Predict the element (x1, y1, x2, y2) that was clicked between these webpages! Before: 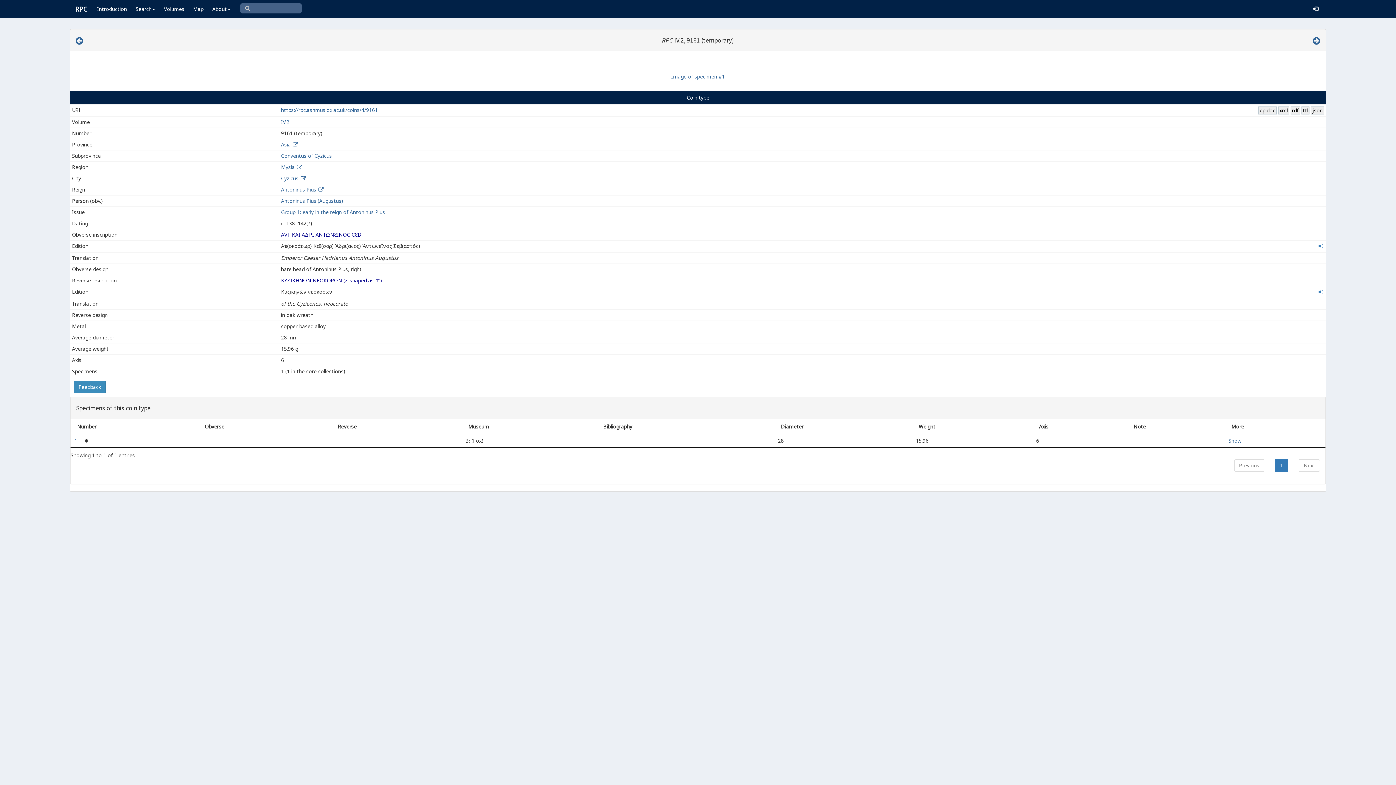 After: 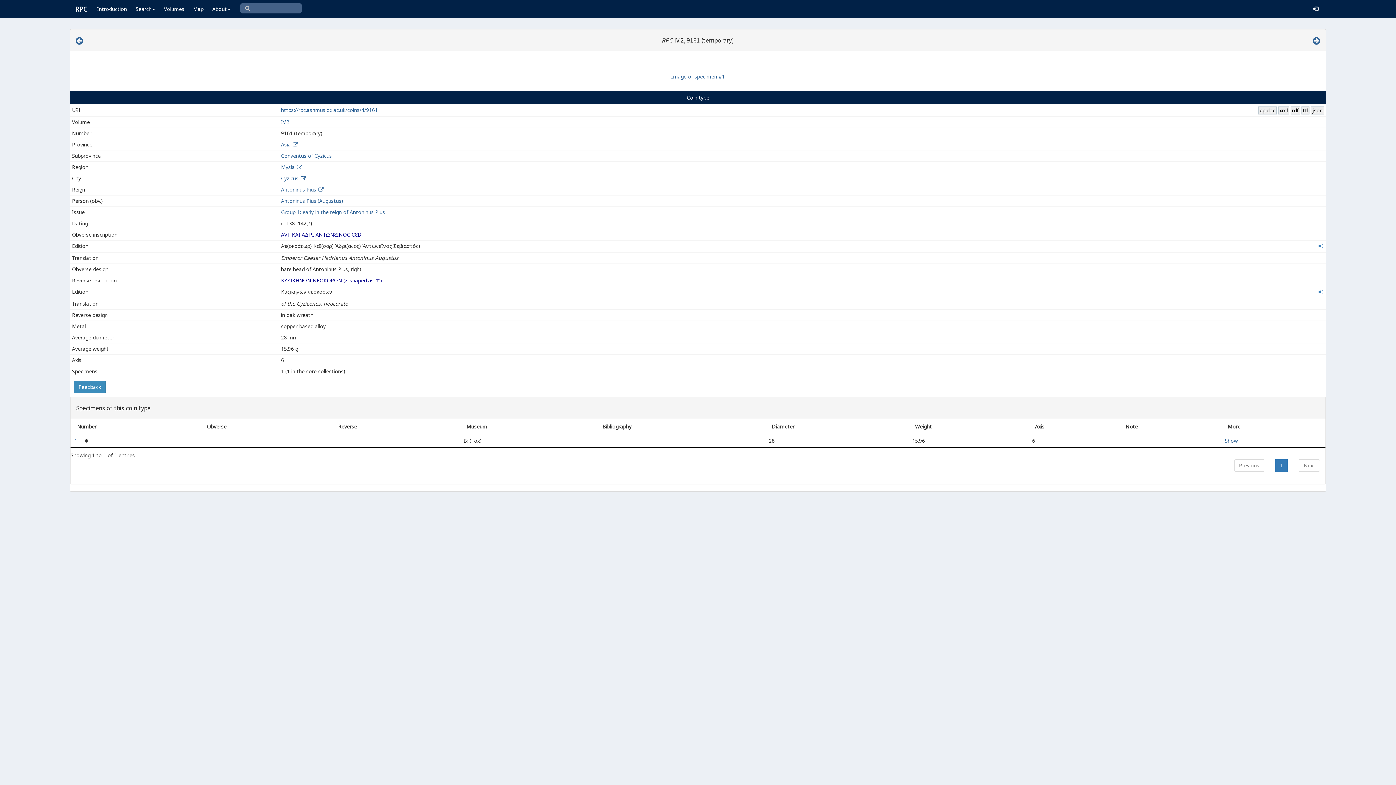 Action: bbox: (281, 106, 377, 113) label: https://rpc.ashmus.ox.ac.uk/coins/4/9161